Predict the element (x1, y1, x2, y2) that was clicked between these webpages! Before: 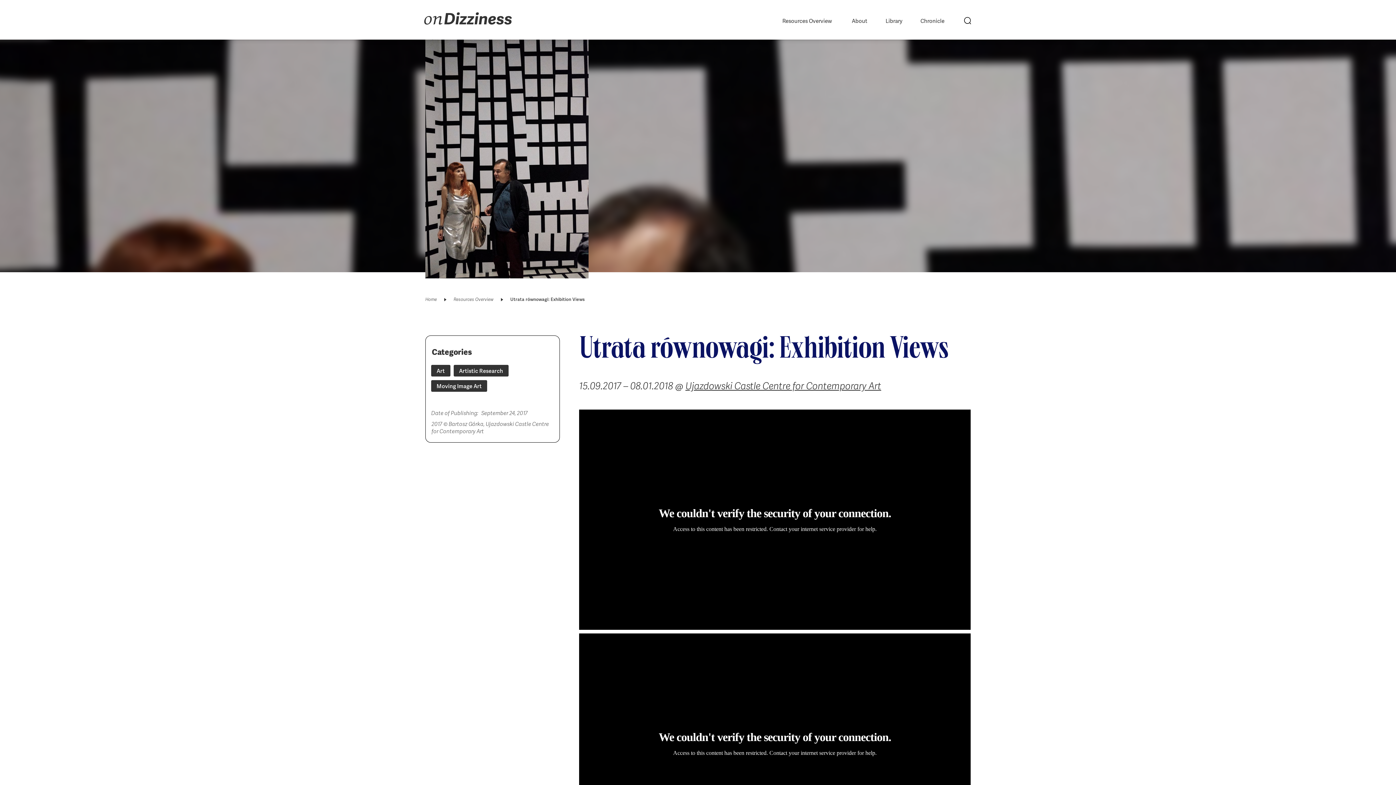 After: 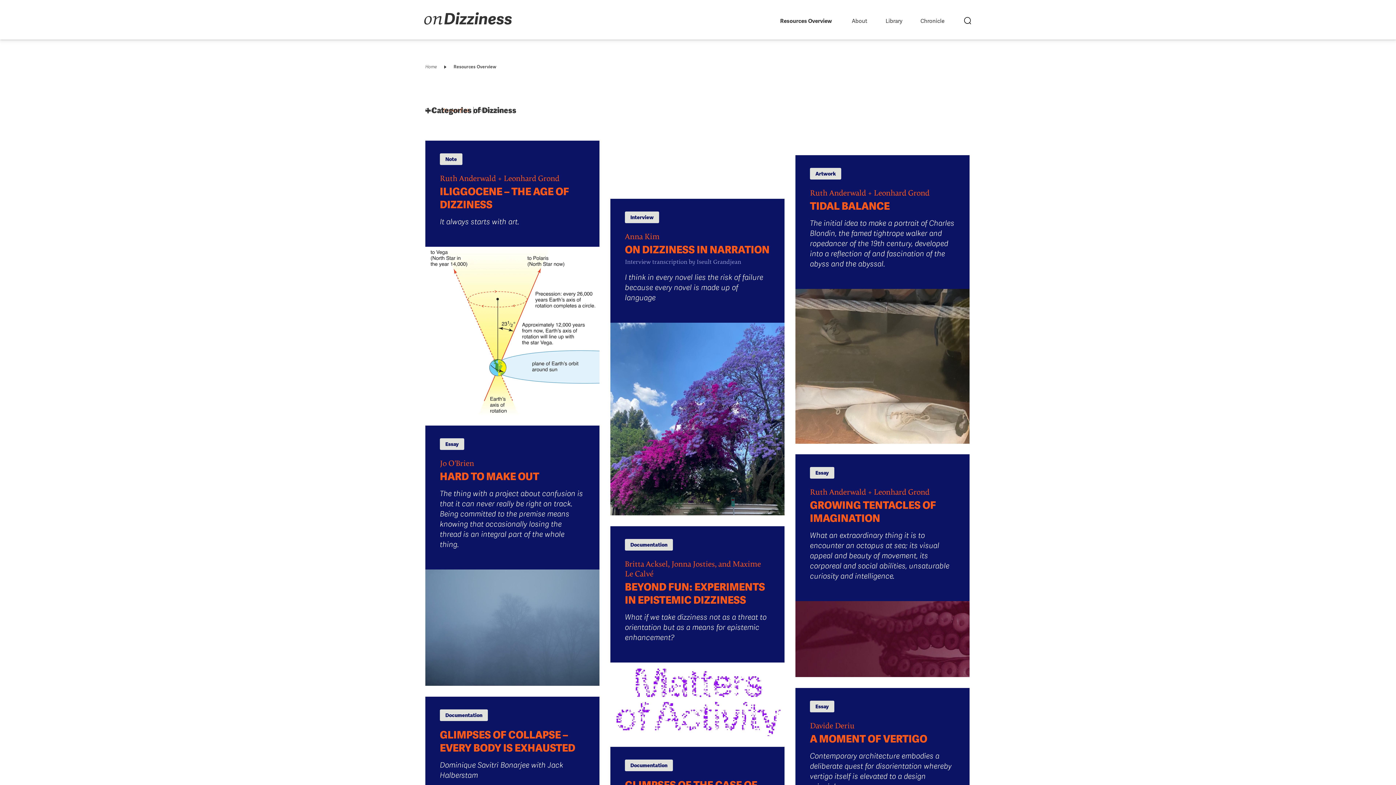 Action: label: Resources Overview bbox: (782, 17, 832, 24)